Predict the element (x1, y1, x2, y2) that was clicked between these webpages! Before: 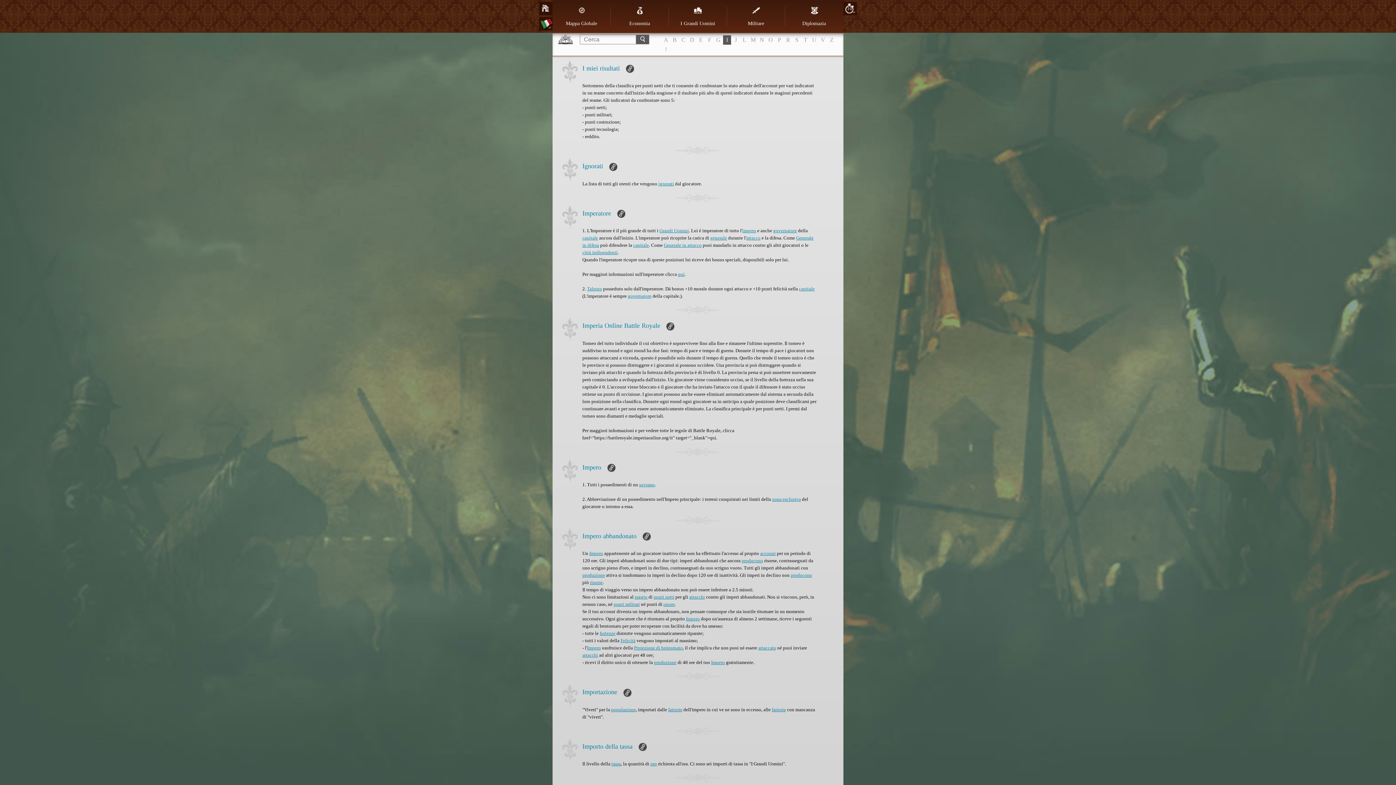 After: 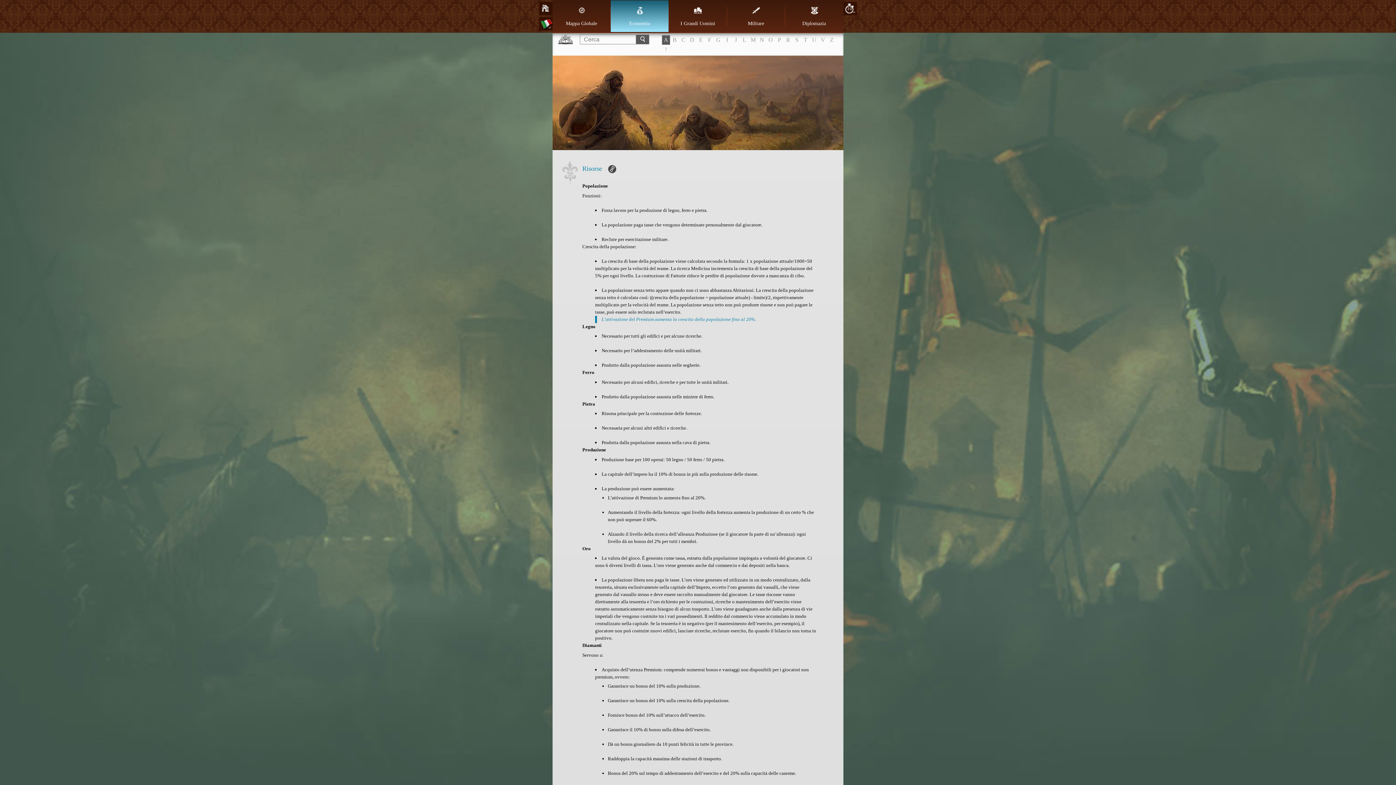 Action: bbox: (610, 0, 668, 32) label: Economia